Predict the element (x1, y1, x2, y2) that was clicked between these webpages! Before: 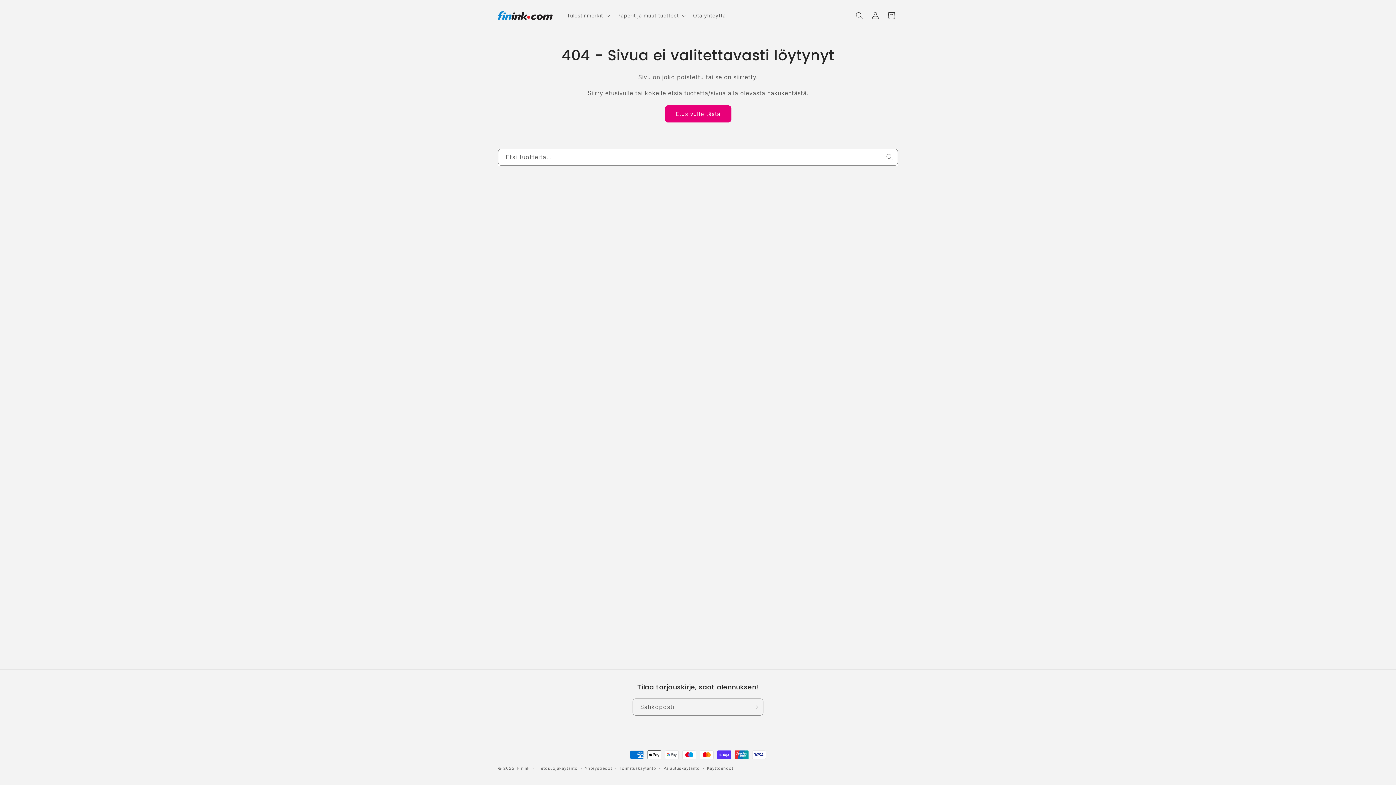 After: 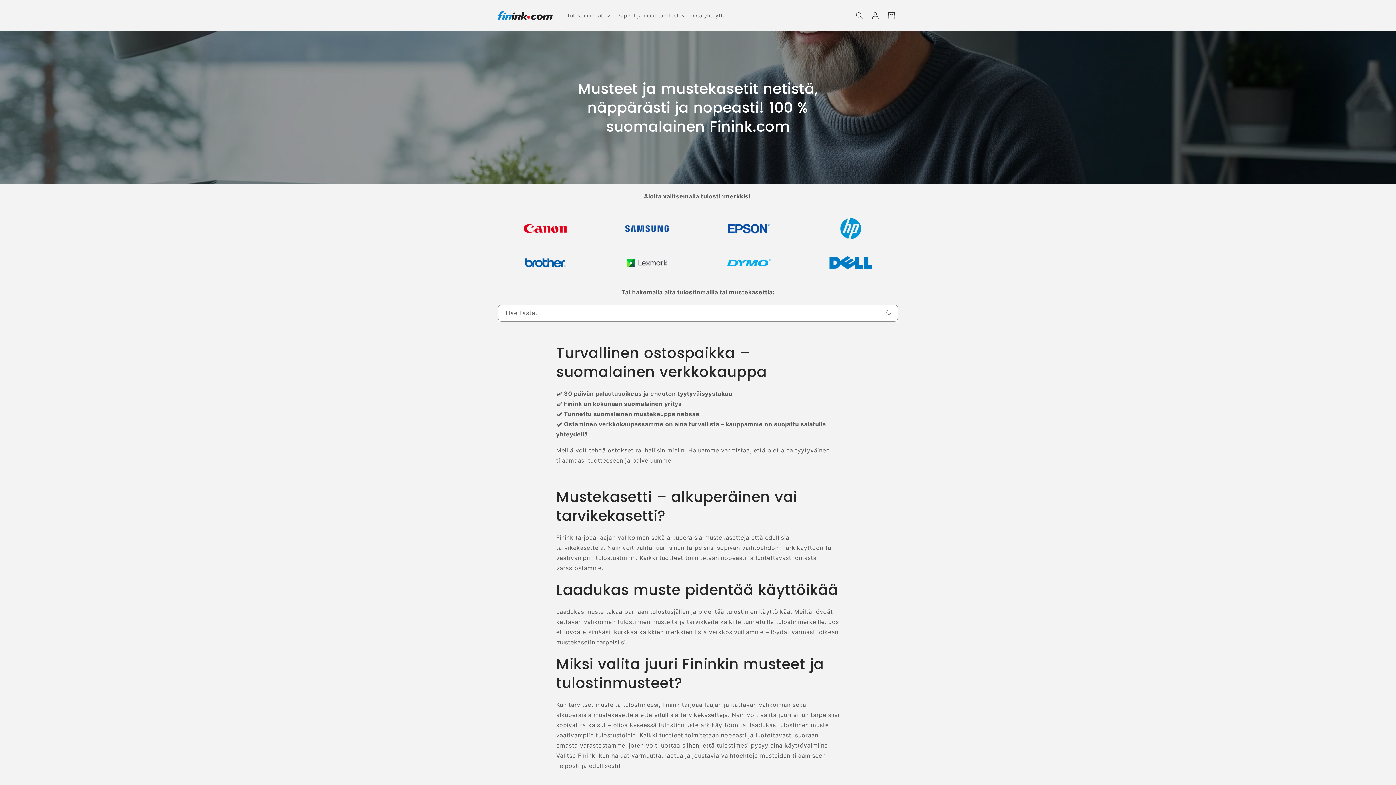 Action: bbox: (517, 766, 529, 771) label: Finink